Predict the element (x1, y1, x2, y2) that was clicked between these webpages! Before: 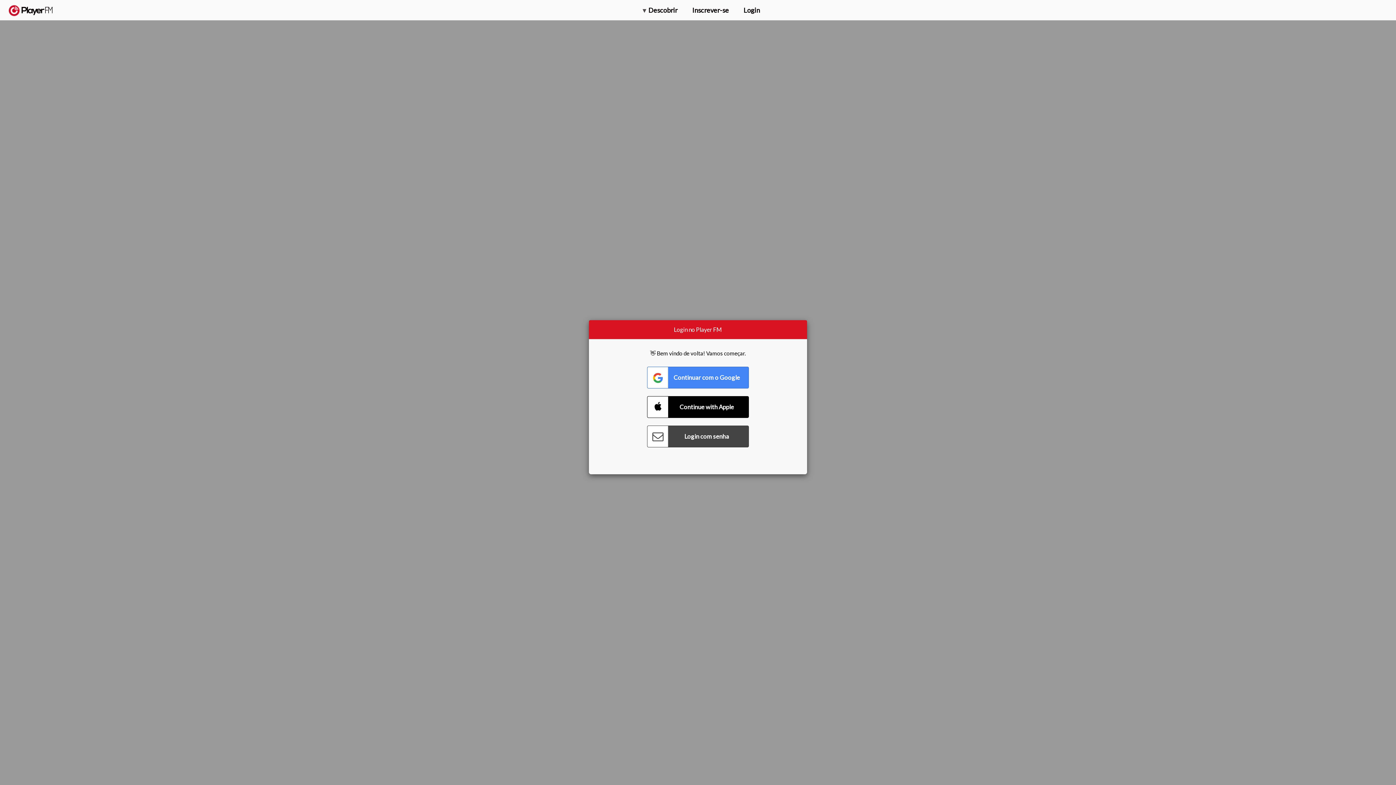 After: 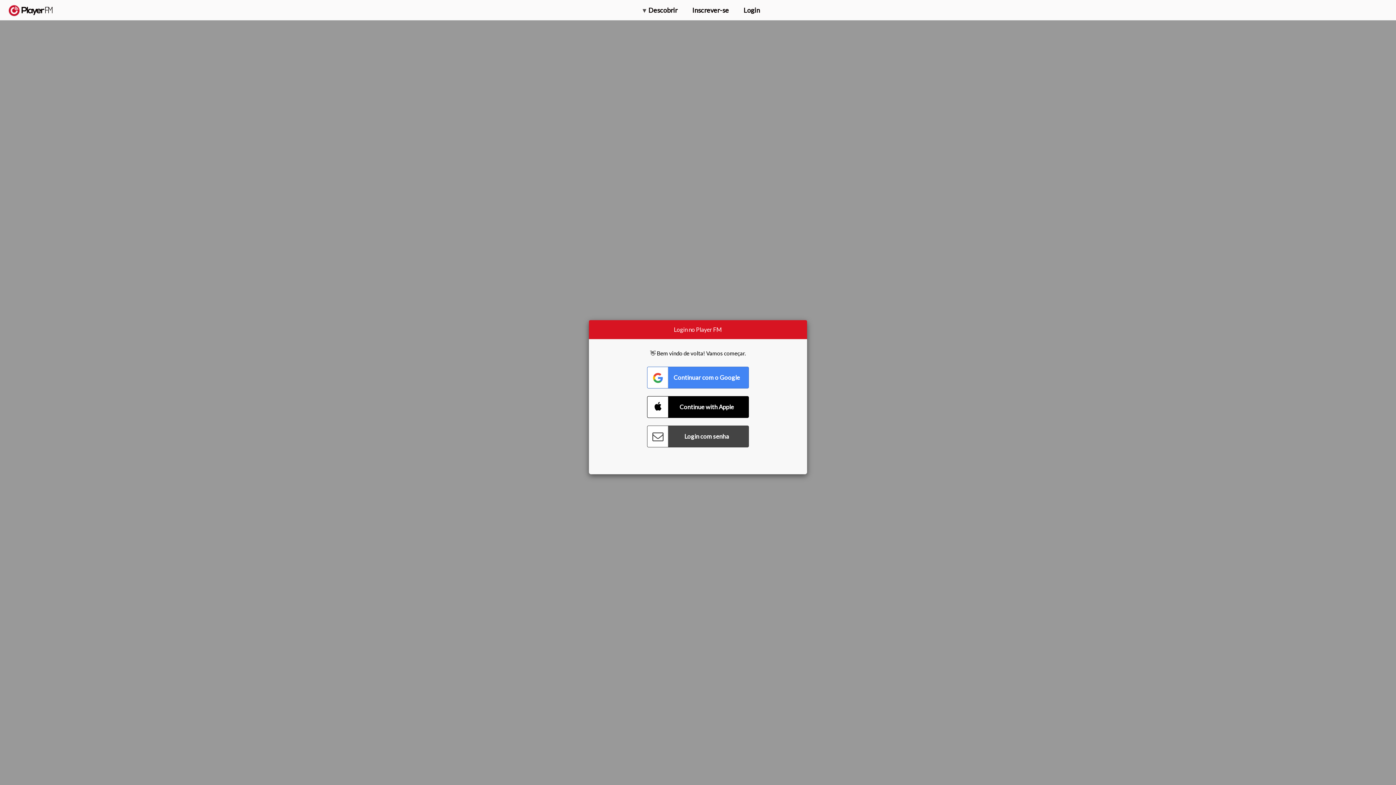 Action: label: Menu launcher bbox: (1375, 5, 1382, 13)